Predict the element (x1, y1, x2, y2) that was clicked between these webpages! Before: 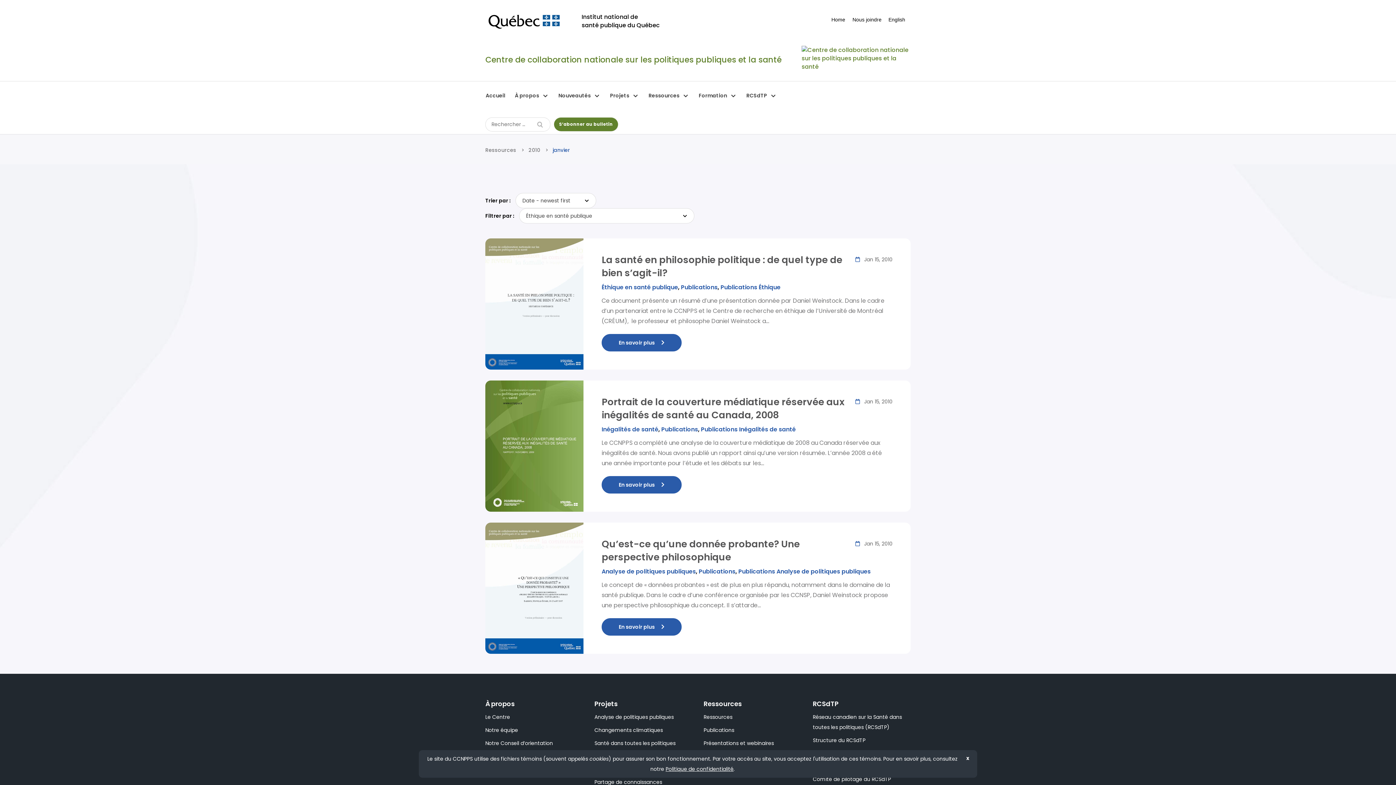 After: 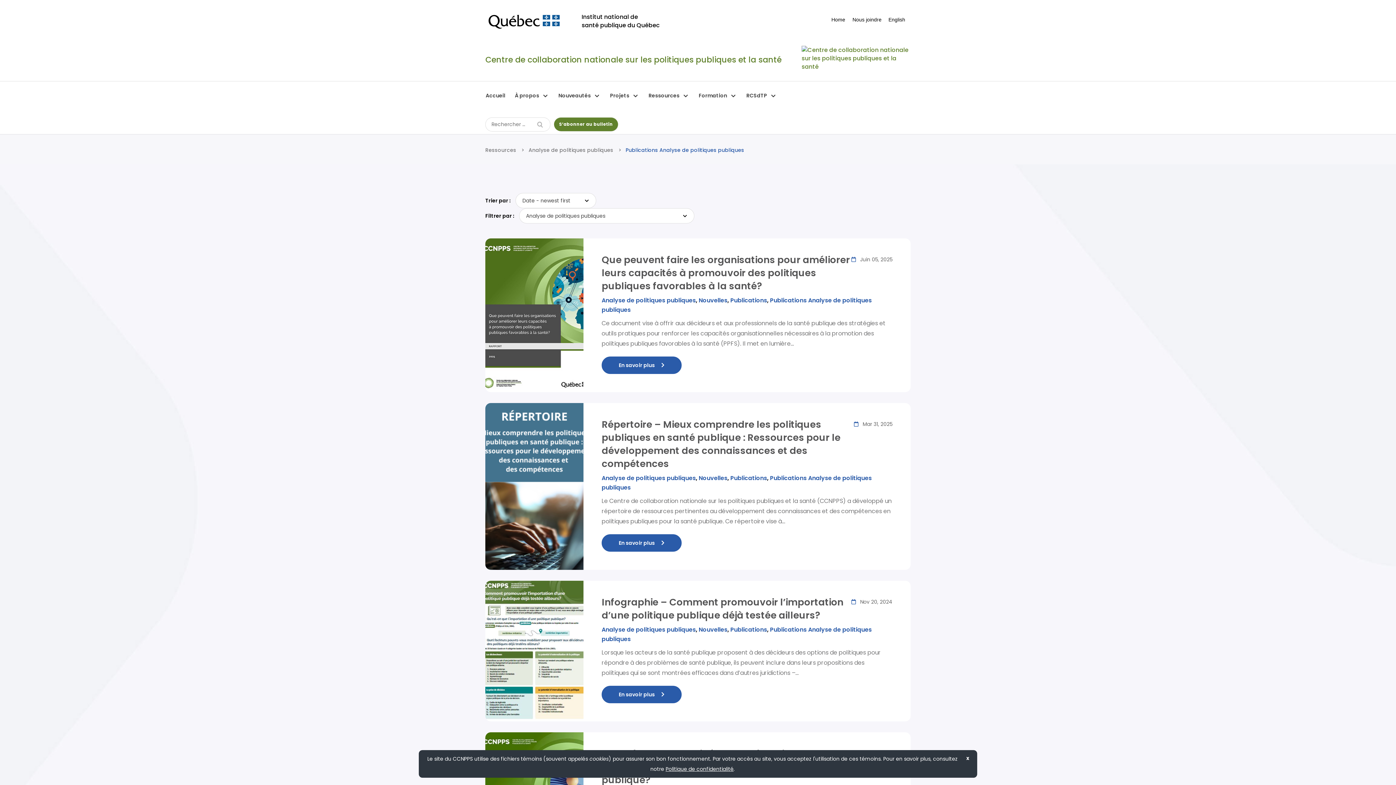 Action: label: Publications Analyse de politiques publiques bbox: (738, 567, 870, 576)